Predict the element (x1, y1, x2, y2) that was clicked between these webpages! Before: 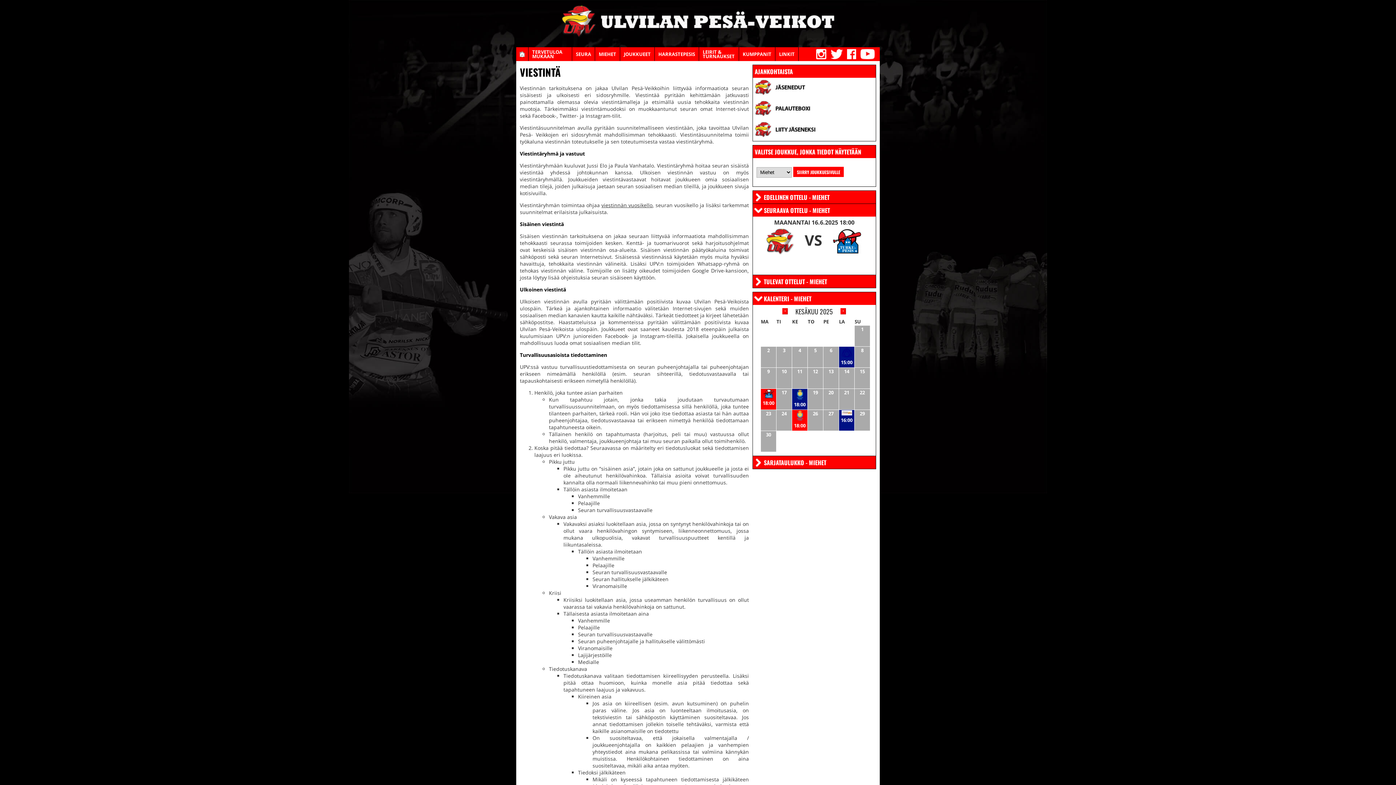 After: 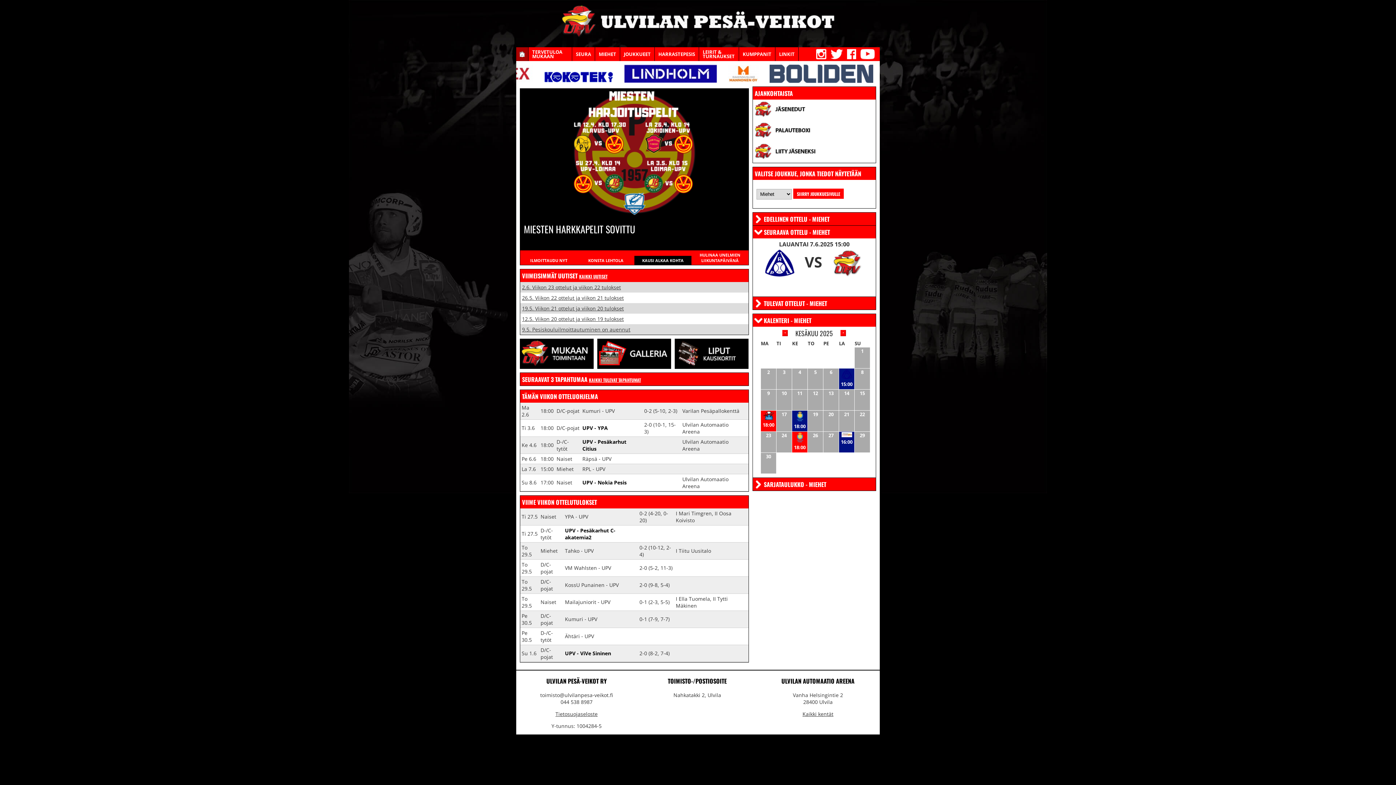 Action: bbox: (516, 47, 528, 61) label: ETUSIVU